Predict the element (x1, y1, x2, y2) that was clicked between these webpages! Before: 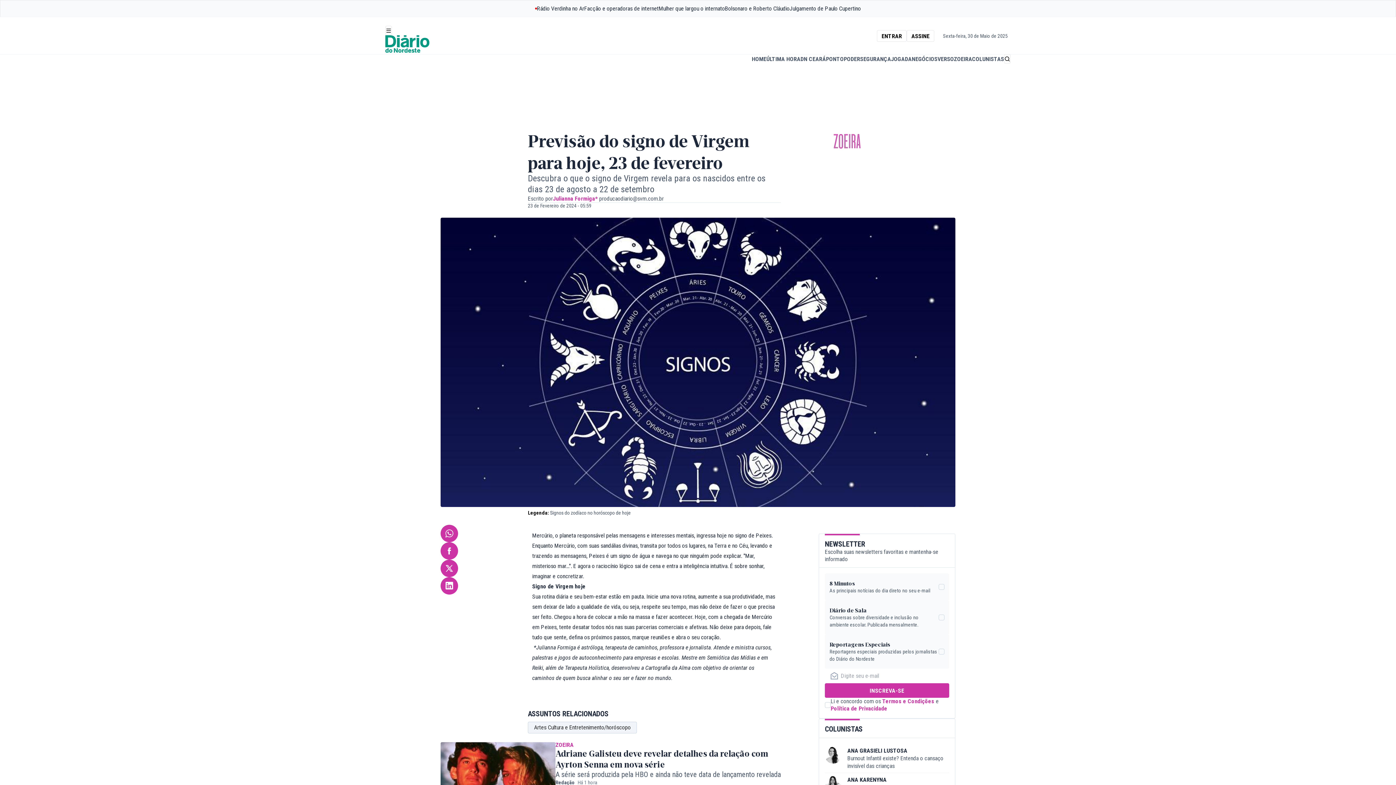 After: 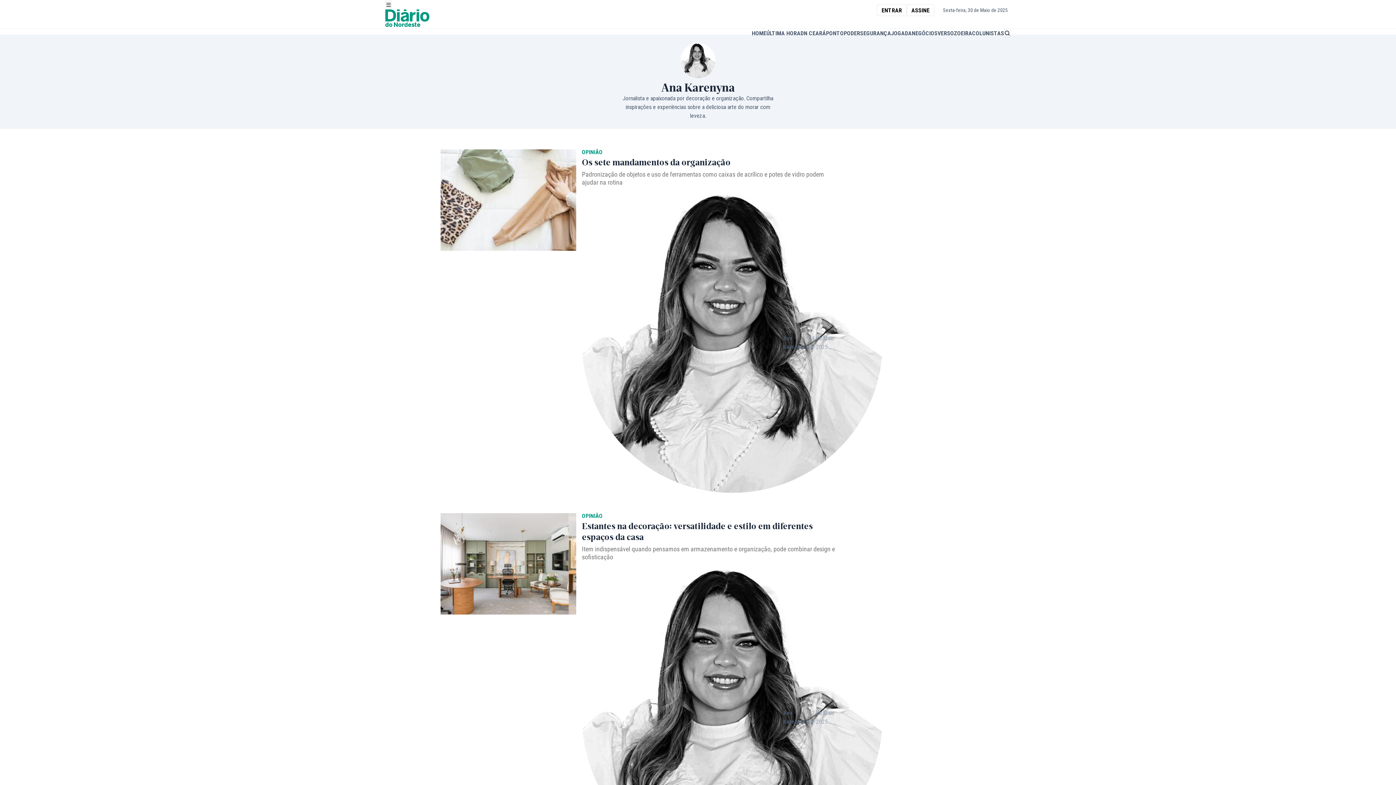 Action: label: ANA KARENYNA bbox: (847, 776, 886, 783)